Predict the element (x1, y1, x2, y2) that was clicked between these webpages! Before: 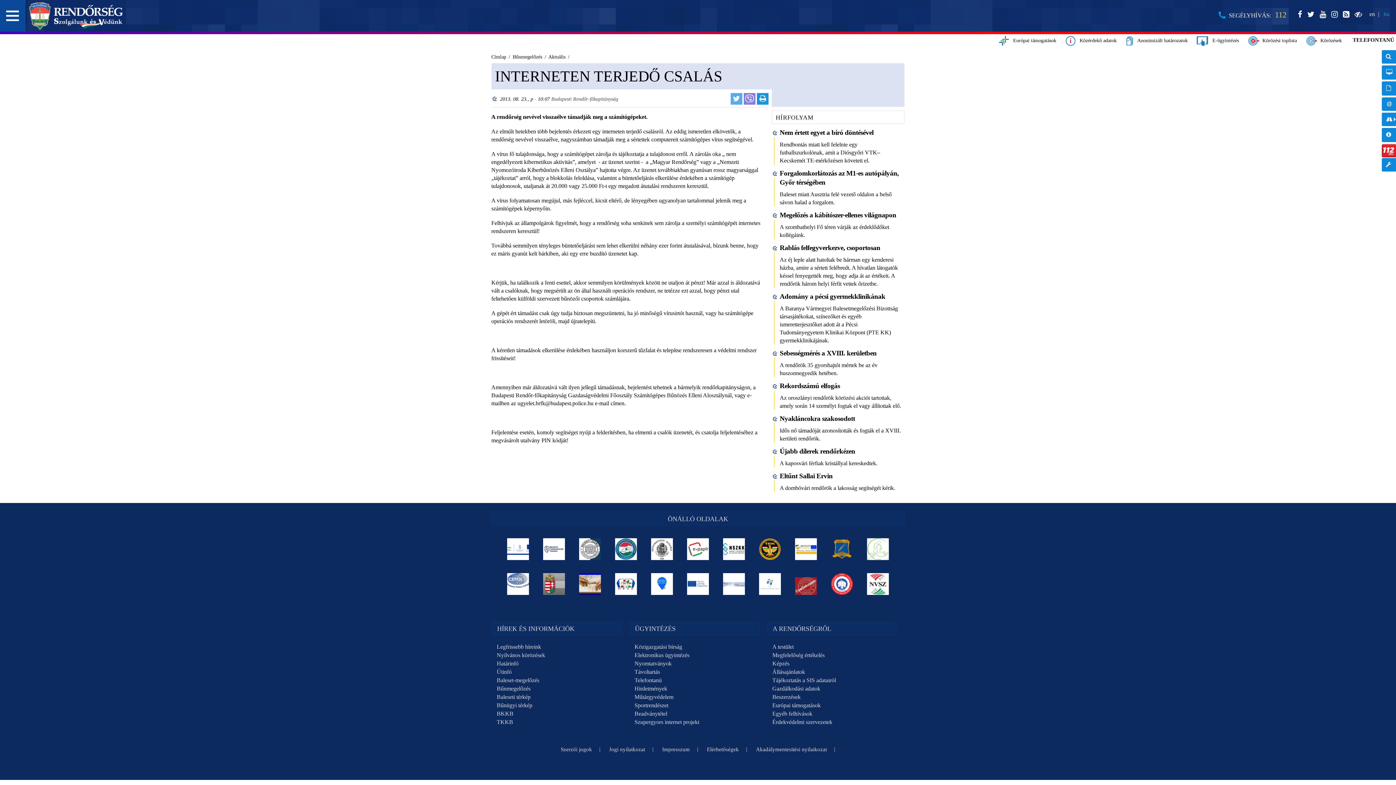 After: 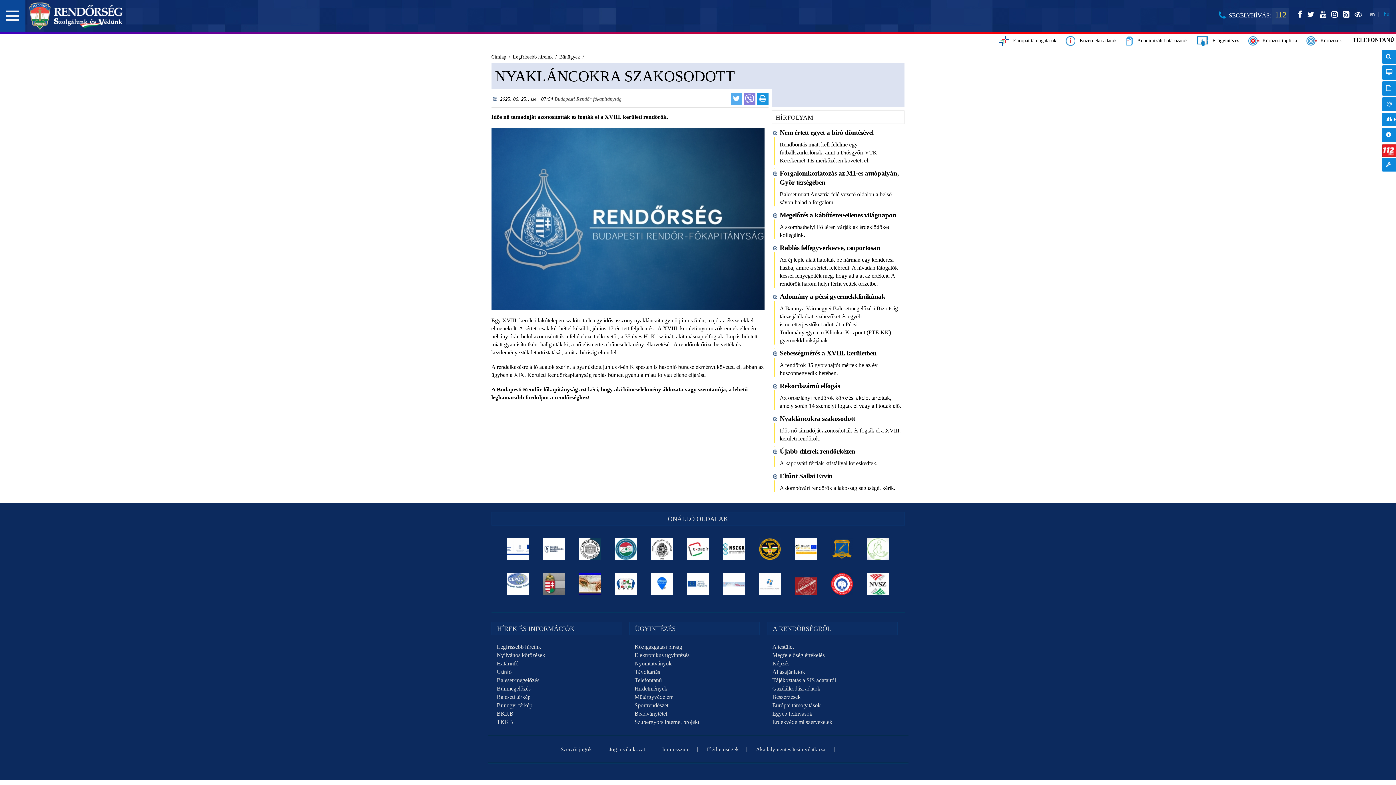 Action: label: Nyakláncokra szakosodott bbox: (779, 414, 855, 422)